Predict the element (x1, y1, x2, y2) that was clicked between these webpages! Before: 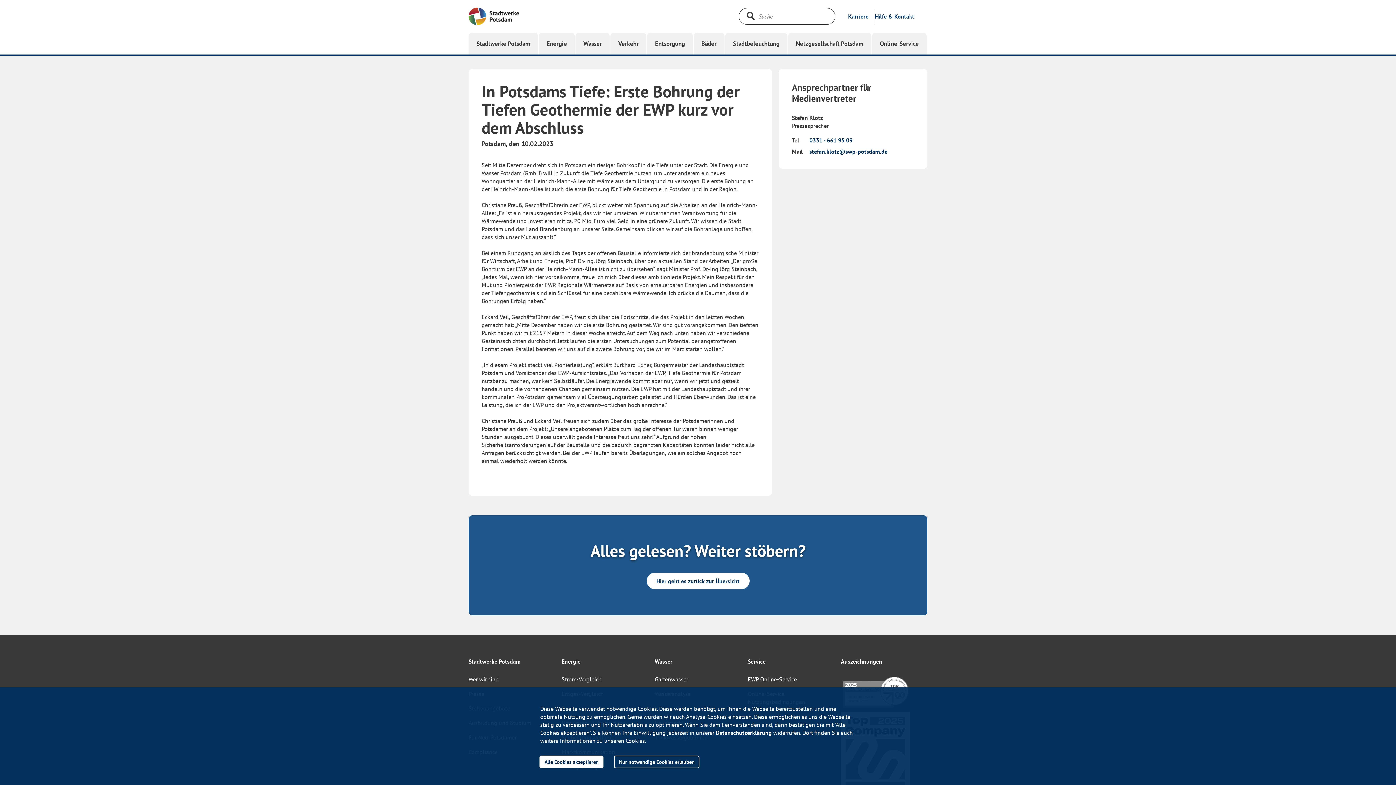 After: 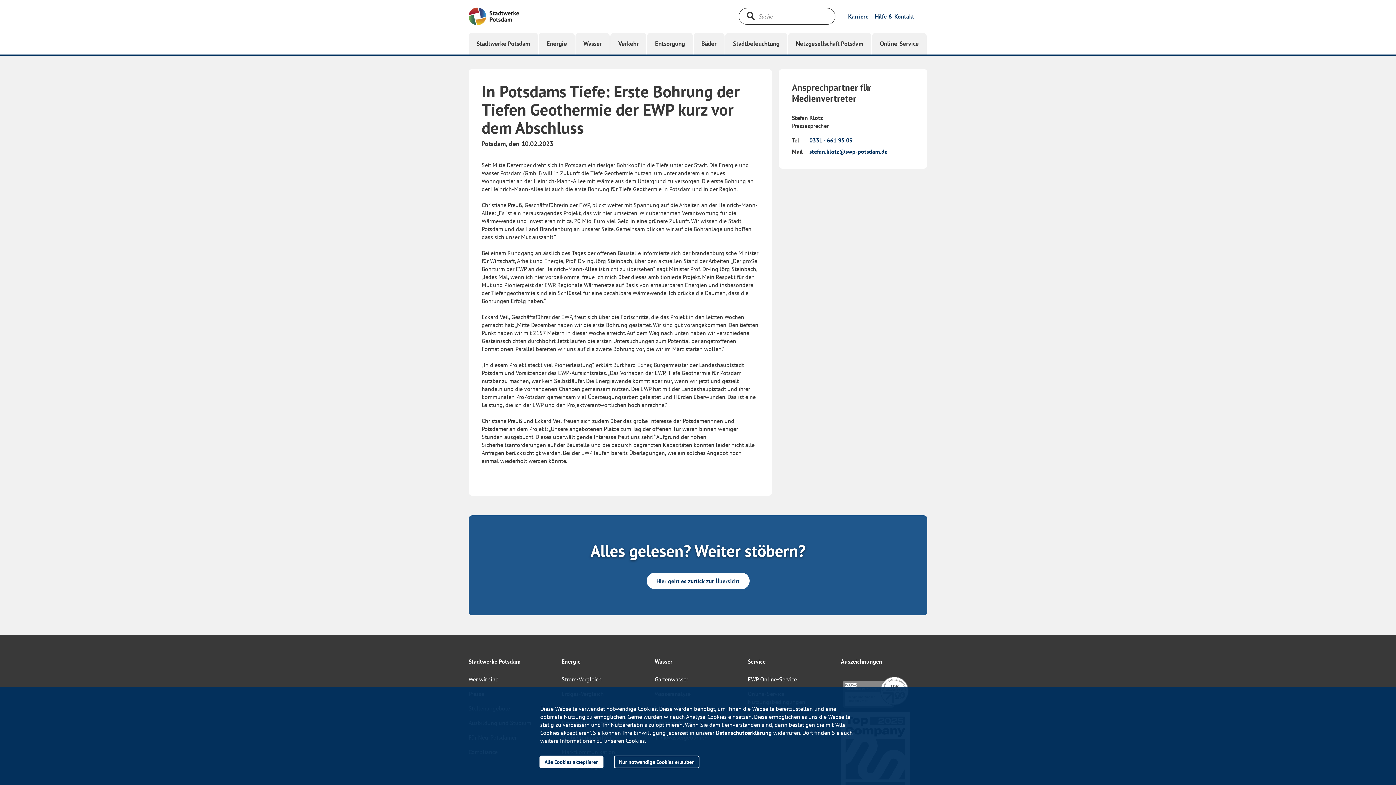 Action: label: 0331 - 661 95 09 bbox: (809, 136, 852, 144)